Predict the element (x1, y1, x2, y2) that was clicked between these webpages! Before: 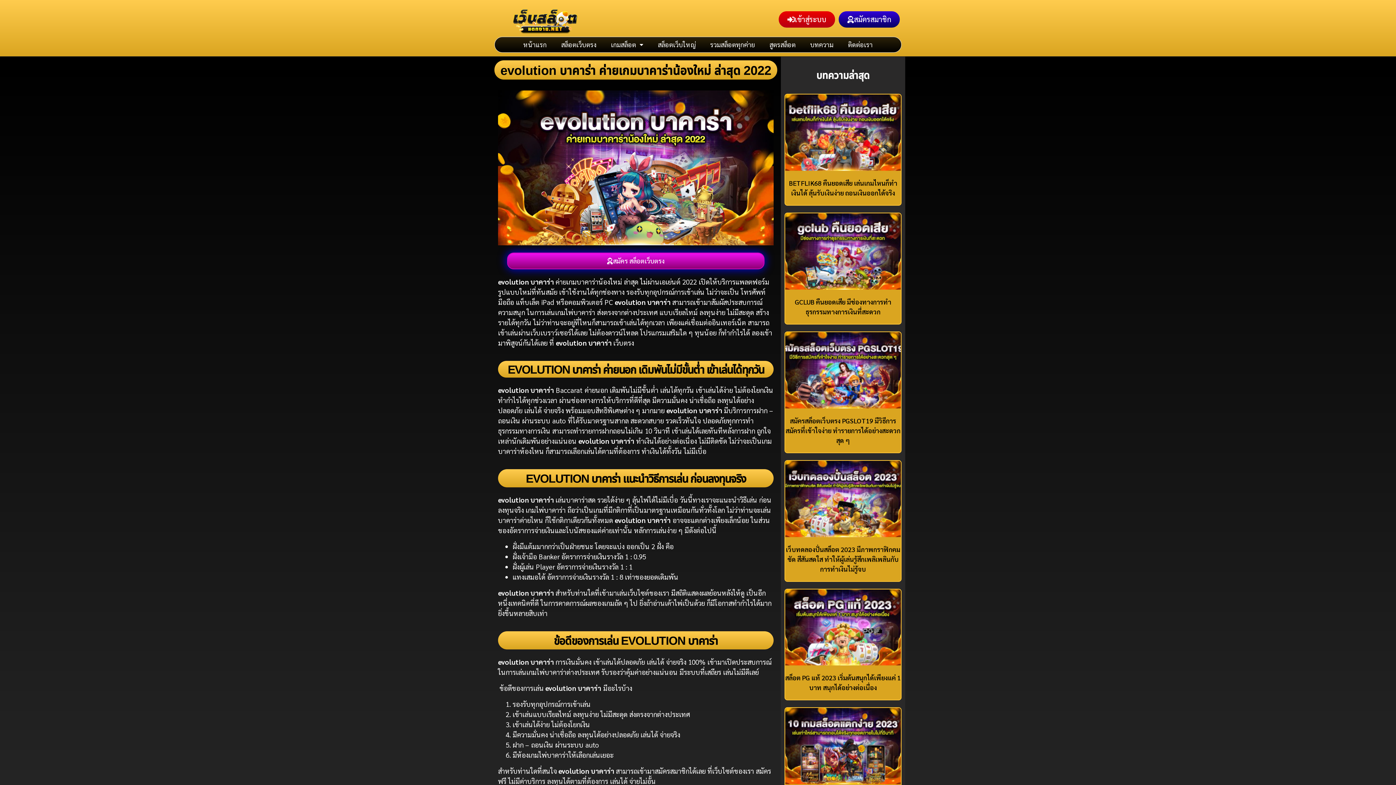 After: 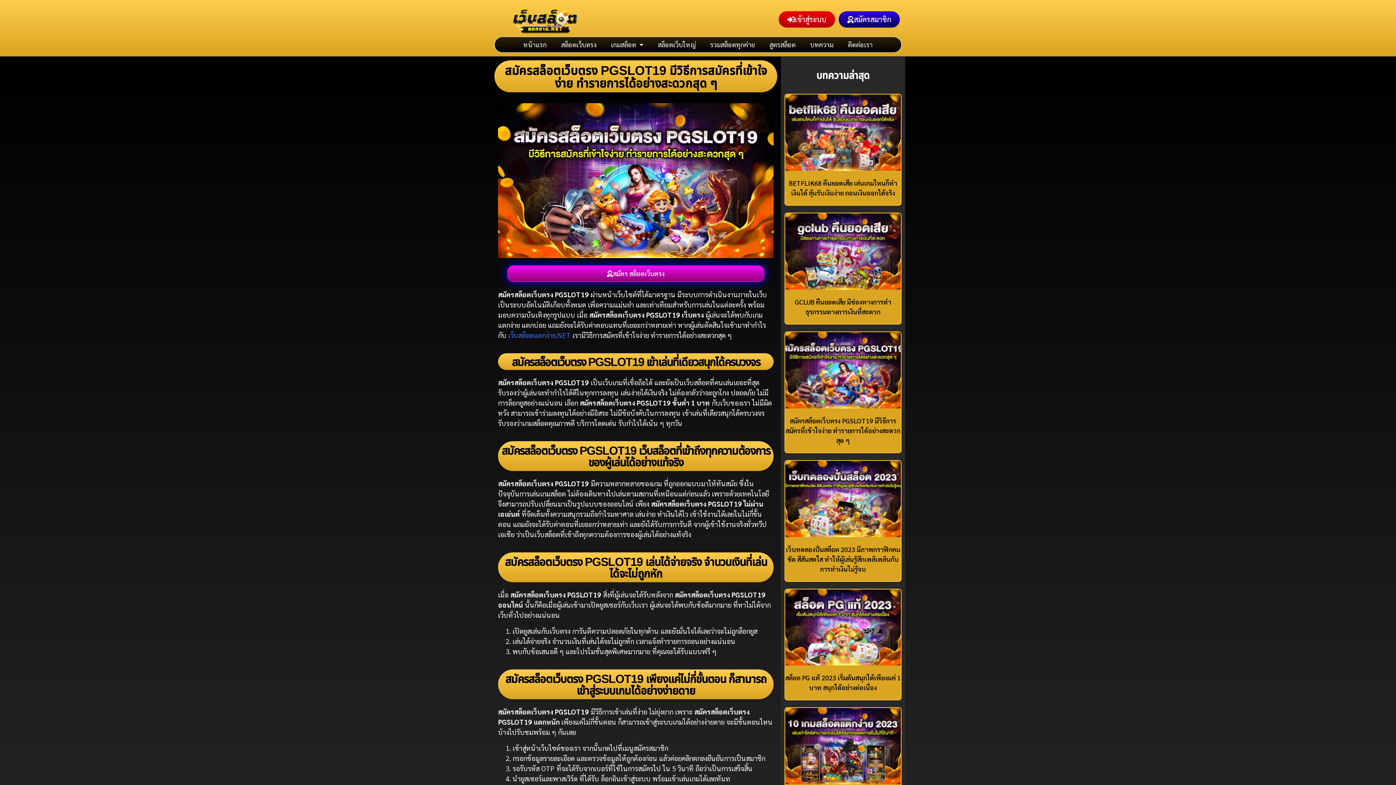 Action: bbox: (785, 332, 901, 408)